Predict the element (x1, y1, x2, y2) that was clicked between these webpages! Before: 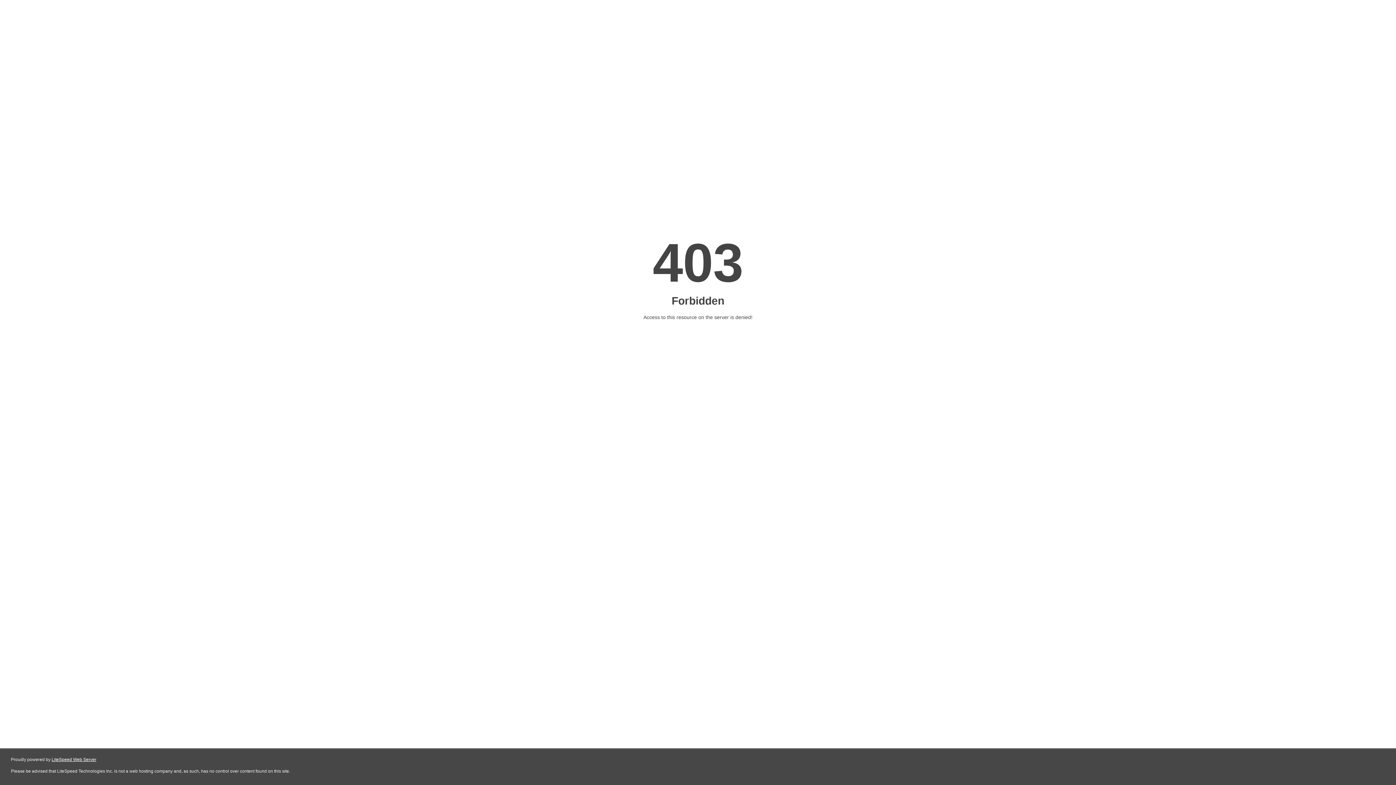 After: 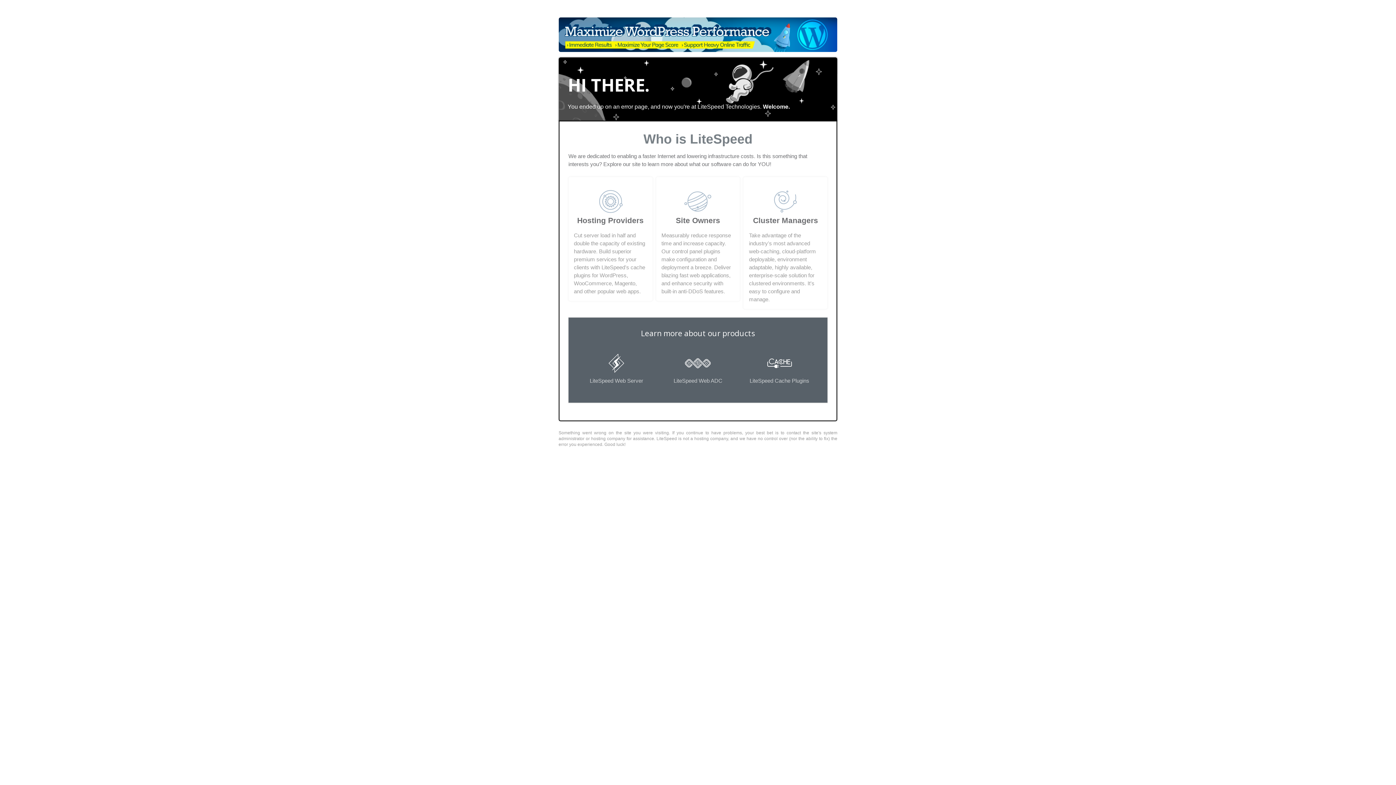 Action: bbox: (51, 757, 96, 762) label: LiteSpeed Web Server